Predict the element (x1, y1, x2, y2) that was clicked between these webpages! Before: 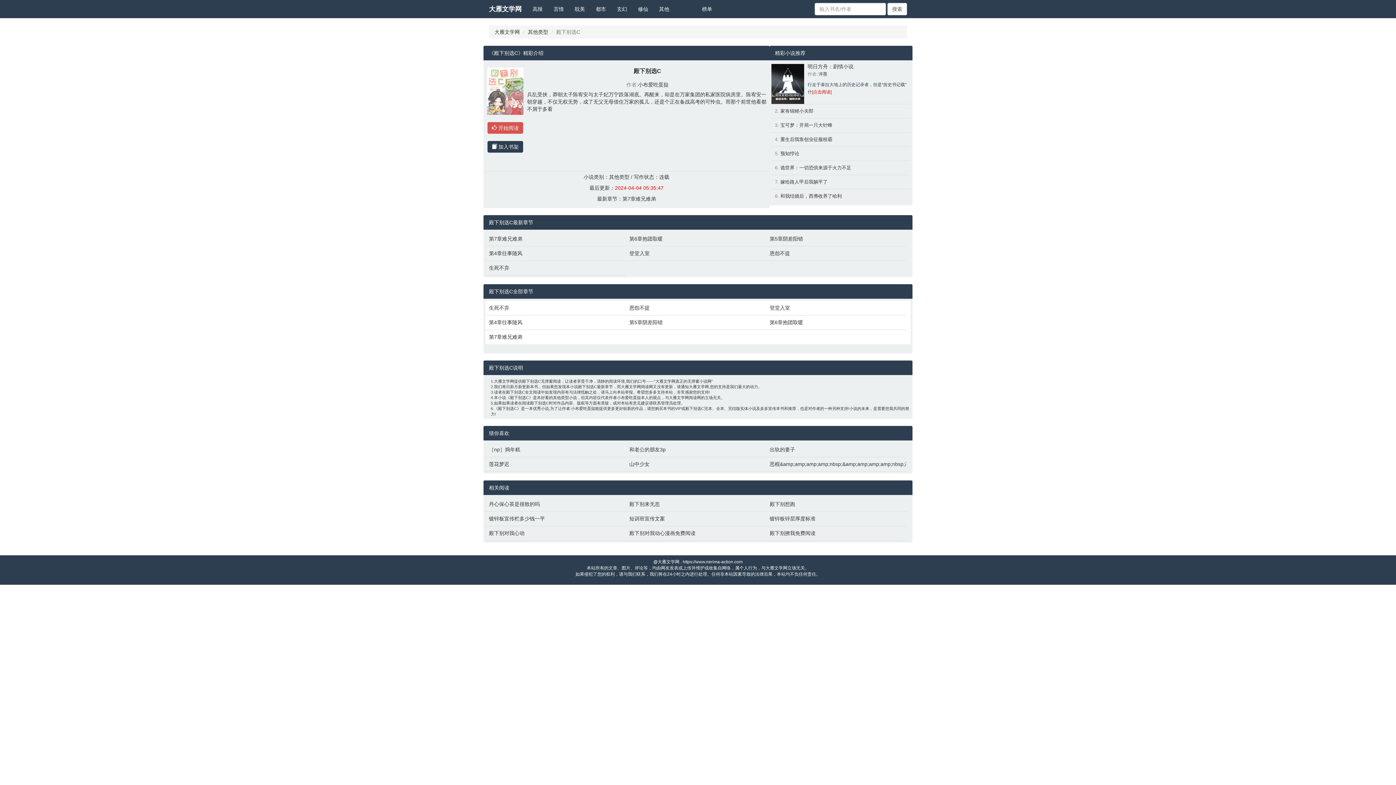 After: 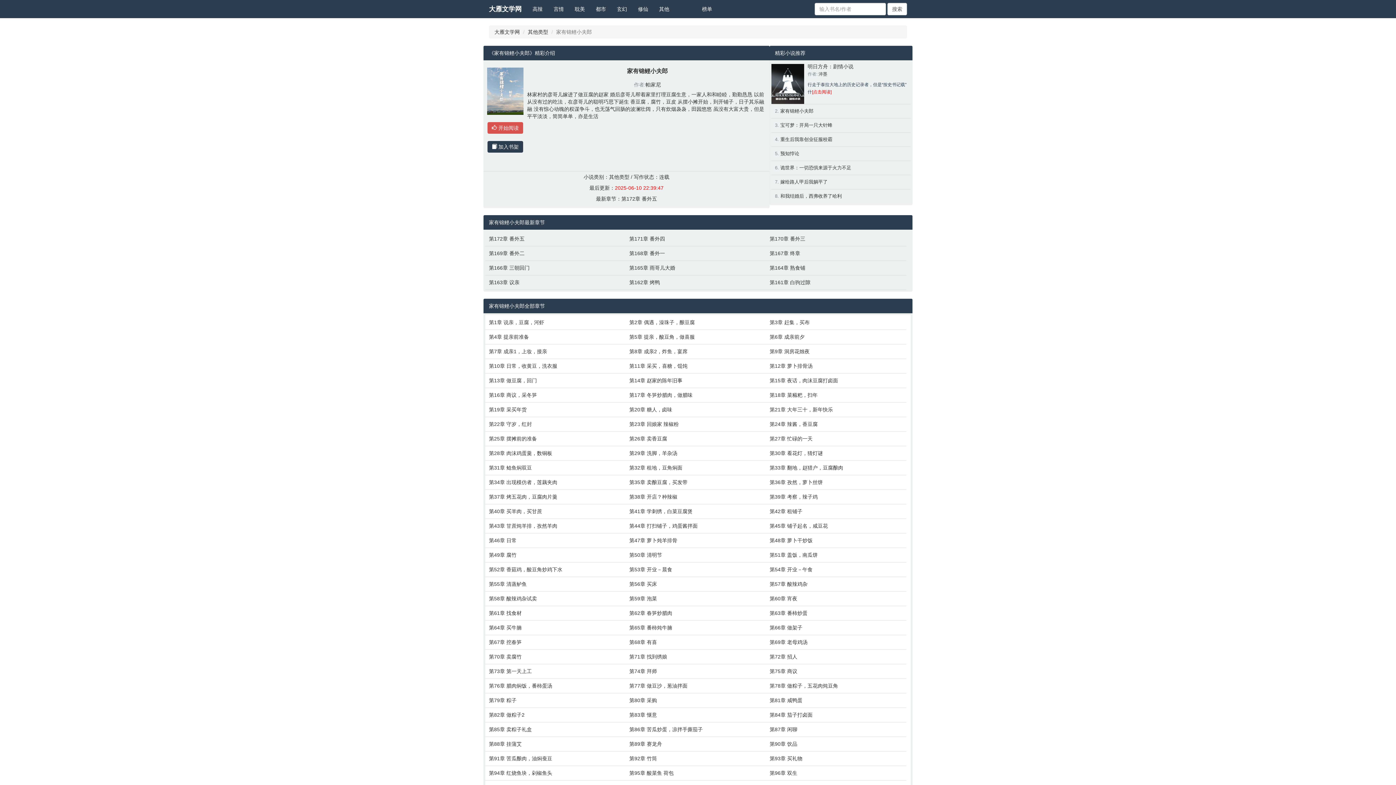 Action: label: 家有锦鲤小夫郎 bbox: (780, 108, 813, 113)